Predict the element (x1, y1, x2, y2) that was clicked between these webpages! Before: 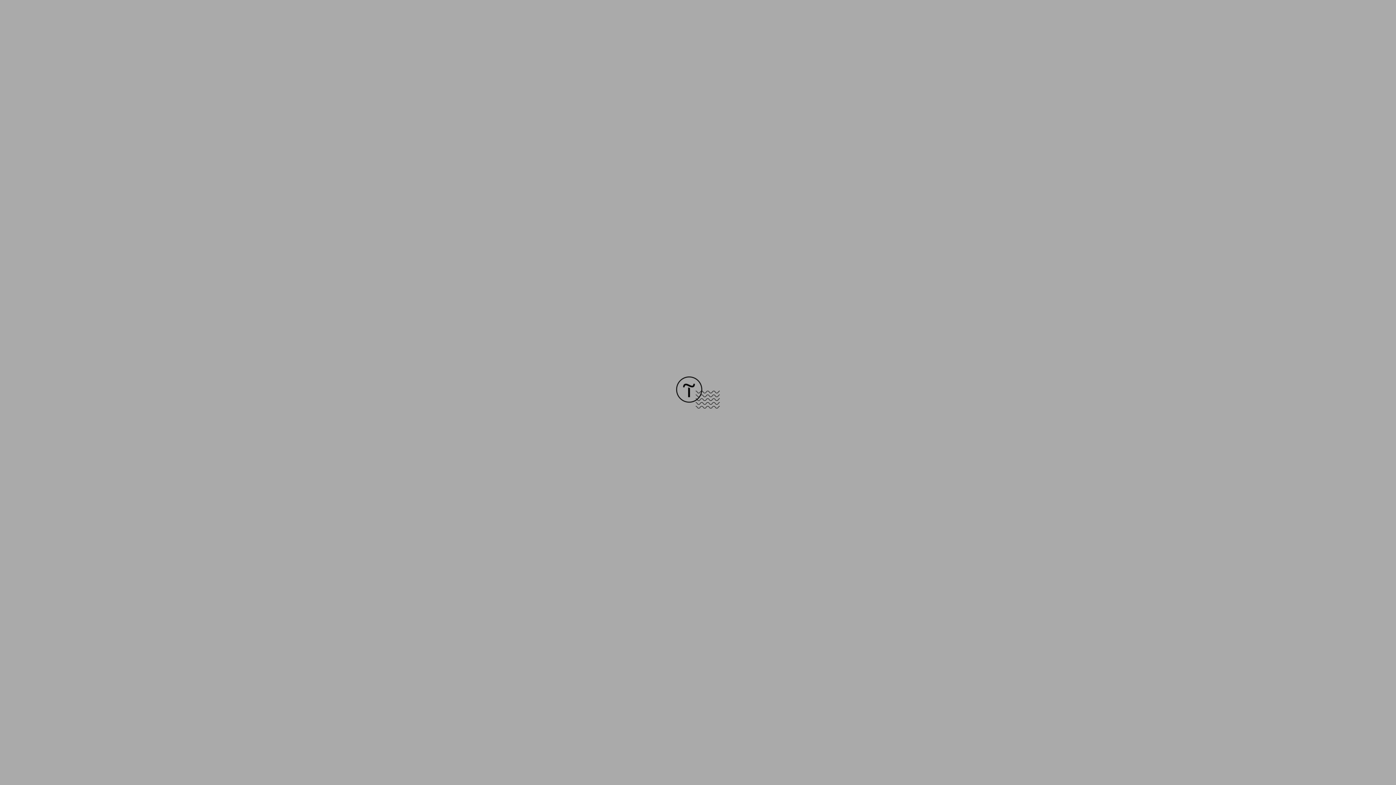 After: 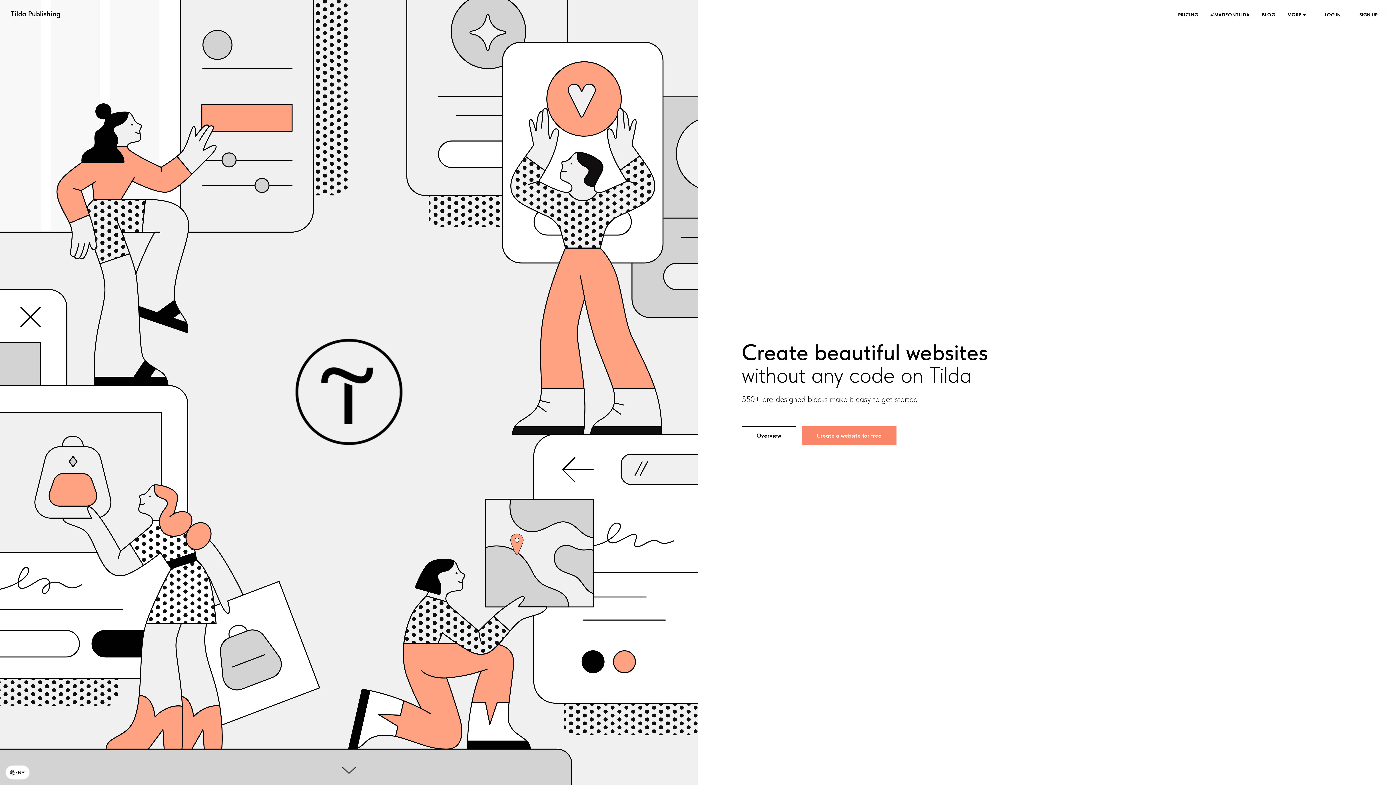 Action: bbox: (676, 403, 720, 409)